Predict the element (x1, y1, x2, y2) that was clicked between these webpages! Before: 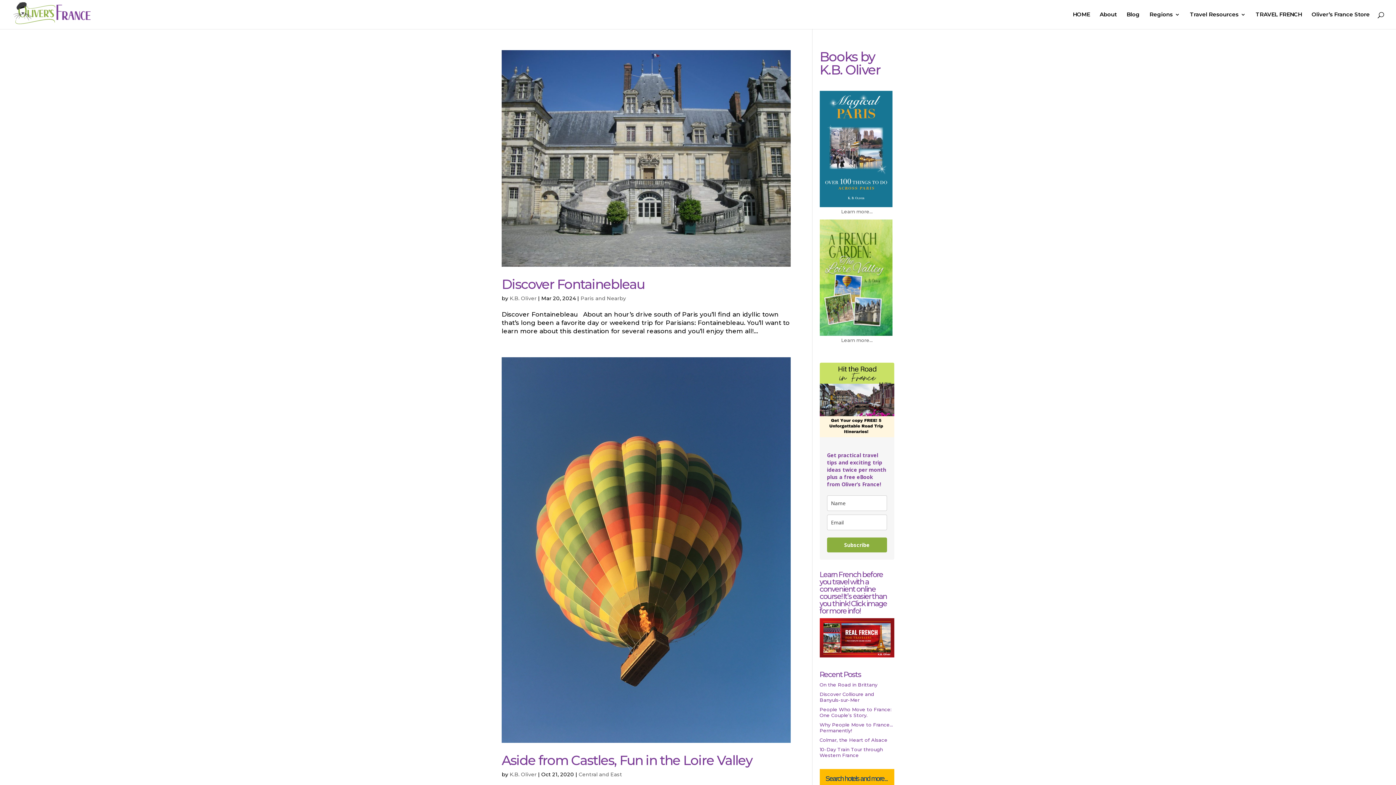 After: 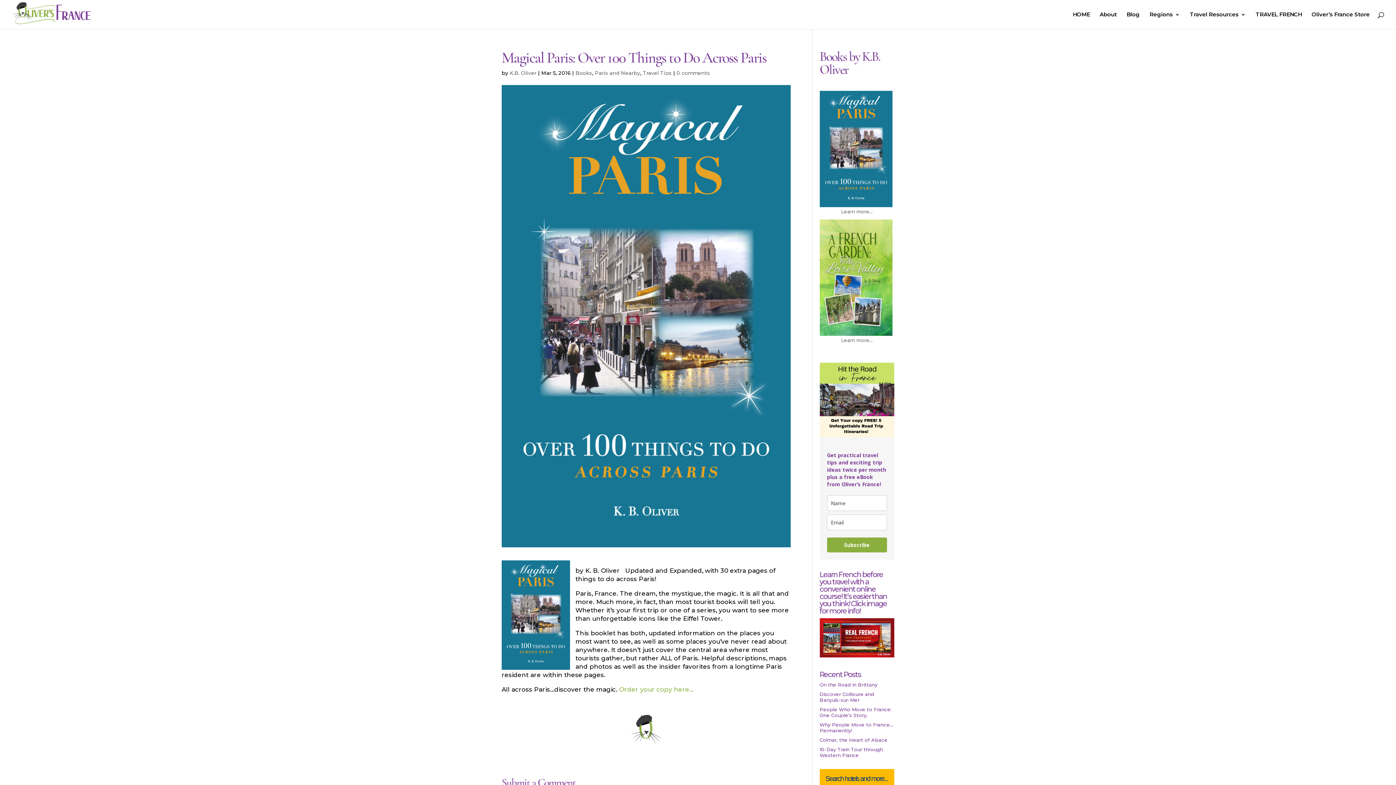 Action: bbox: (841, 208, 873, 214) label: Learn more...